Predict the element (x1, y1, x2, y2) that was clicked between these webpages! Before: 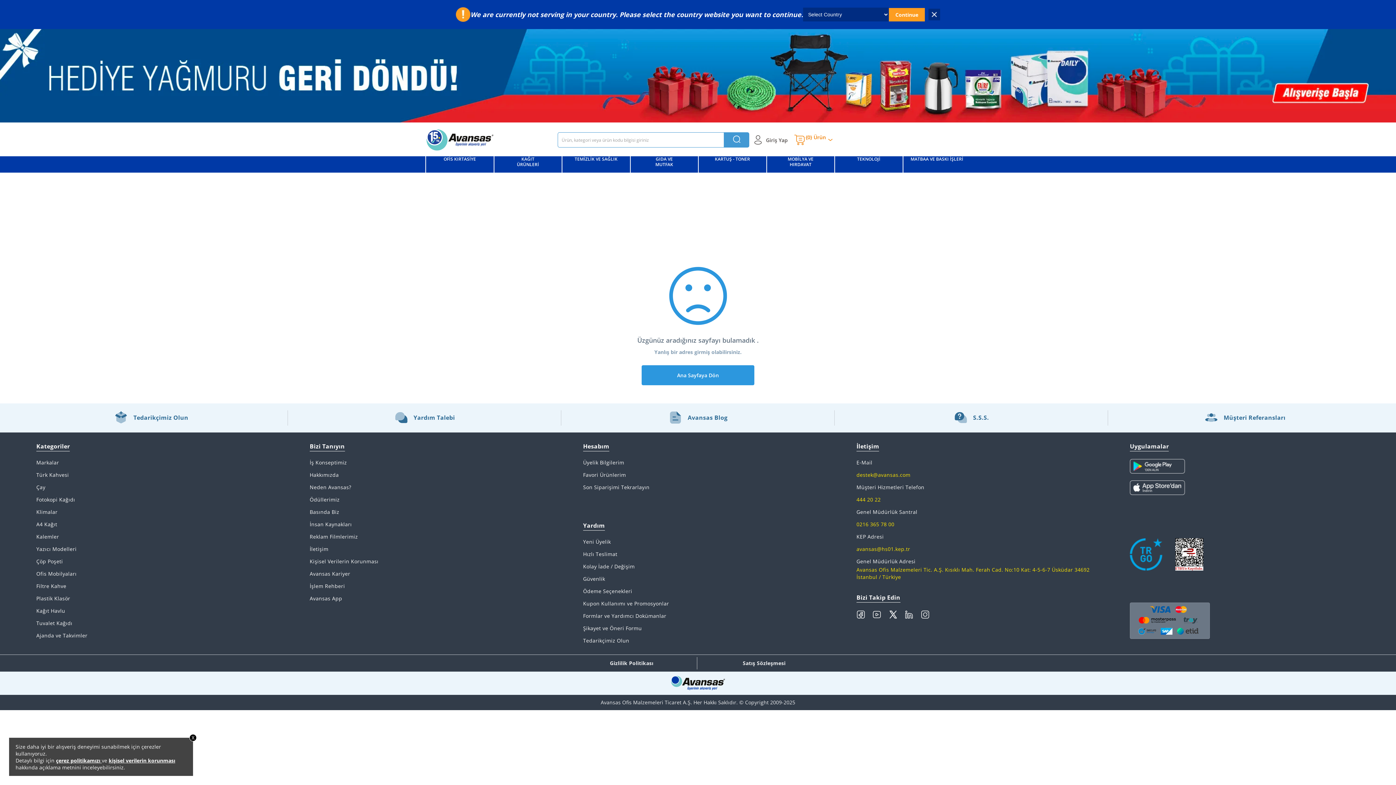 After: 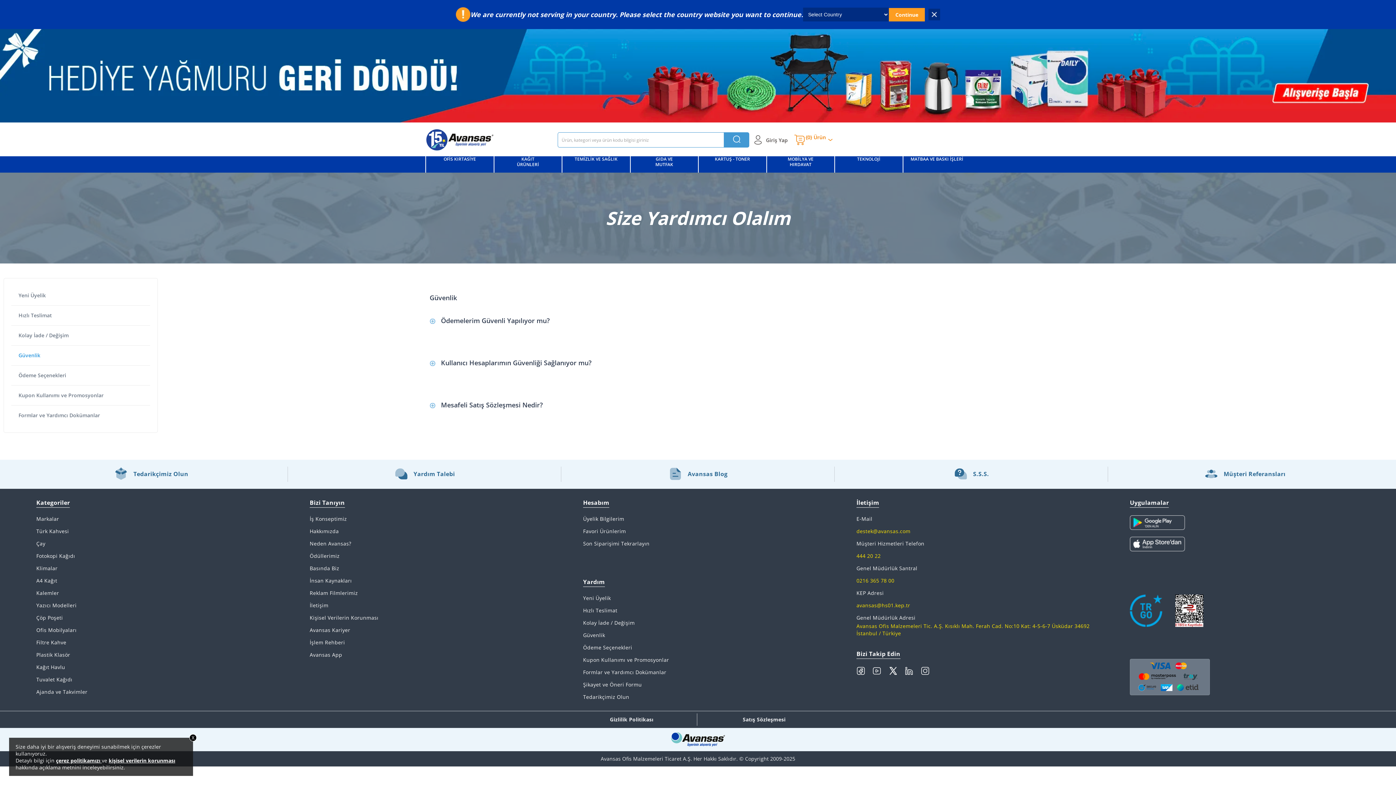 Action: label: Güvenlik bbox: (583, 574, 834, 584)